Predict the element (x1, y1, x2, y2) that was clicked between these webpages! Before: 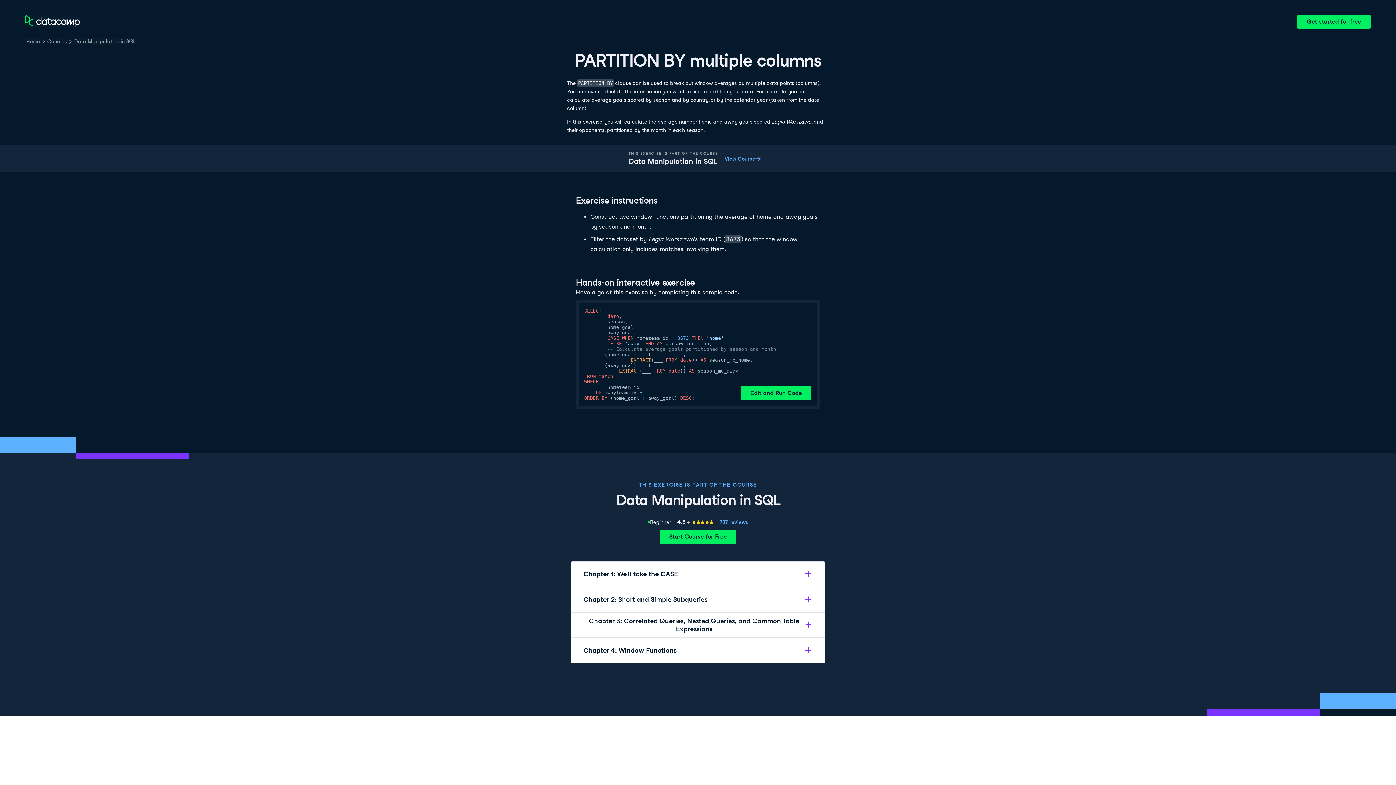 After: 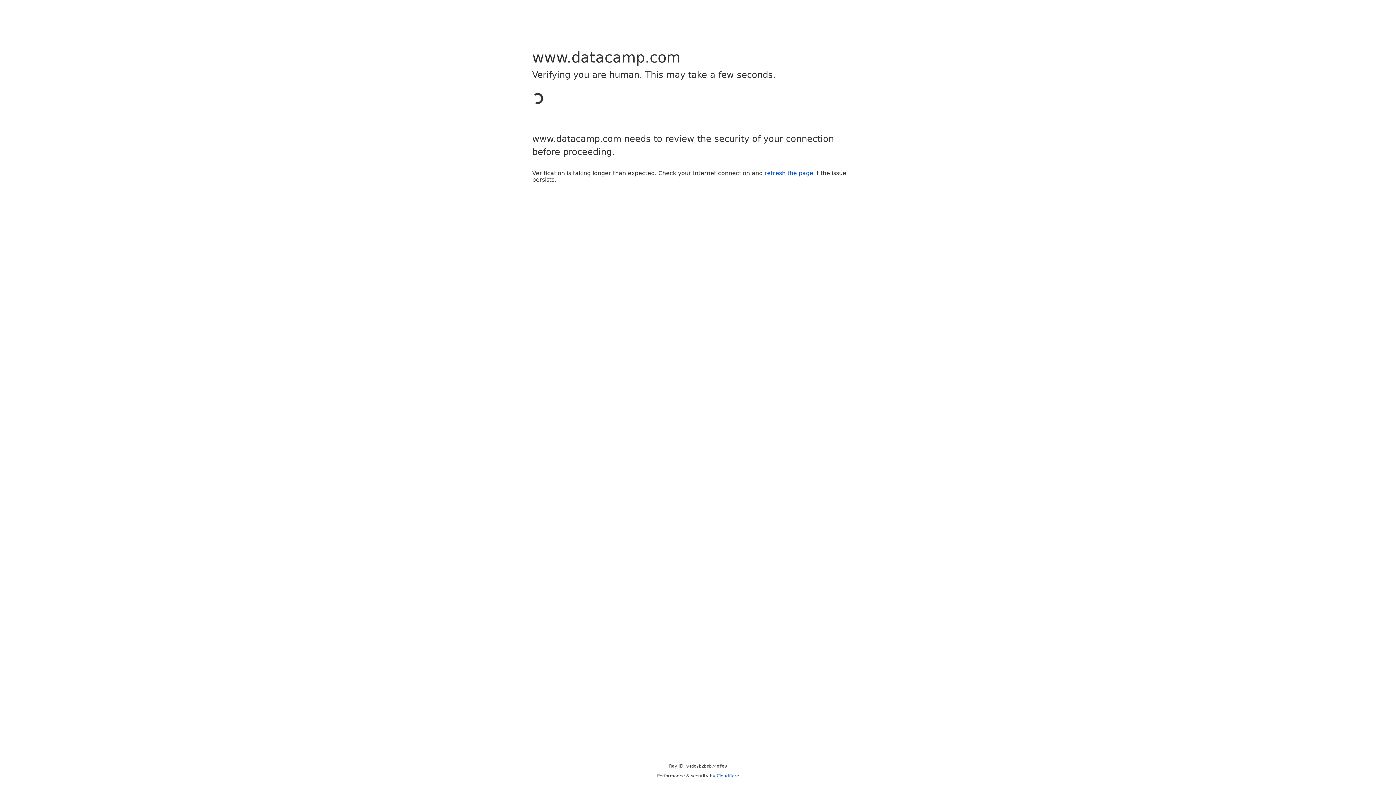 Action: bbox: (1297, 14, 1370, 29) label: Get started for free